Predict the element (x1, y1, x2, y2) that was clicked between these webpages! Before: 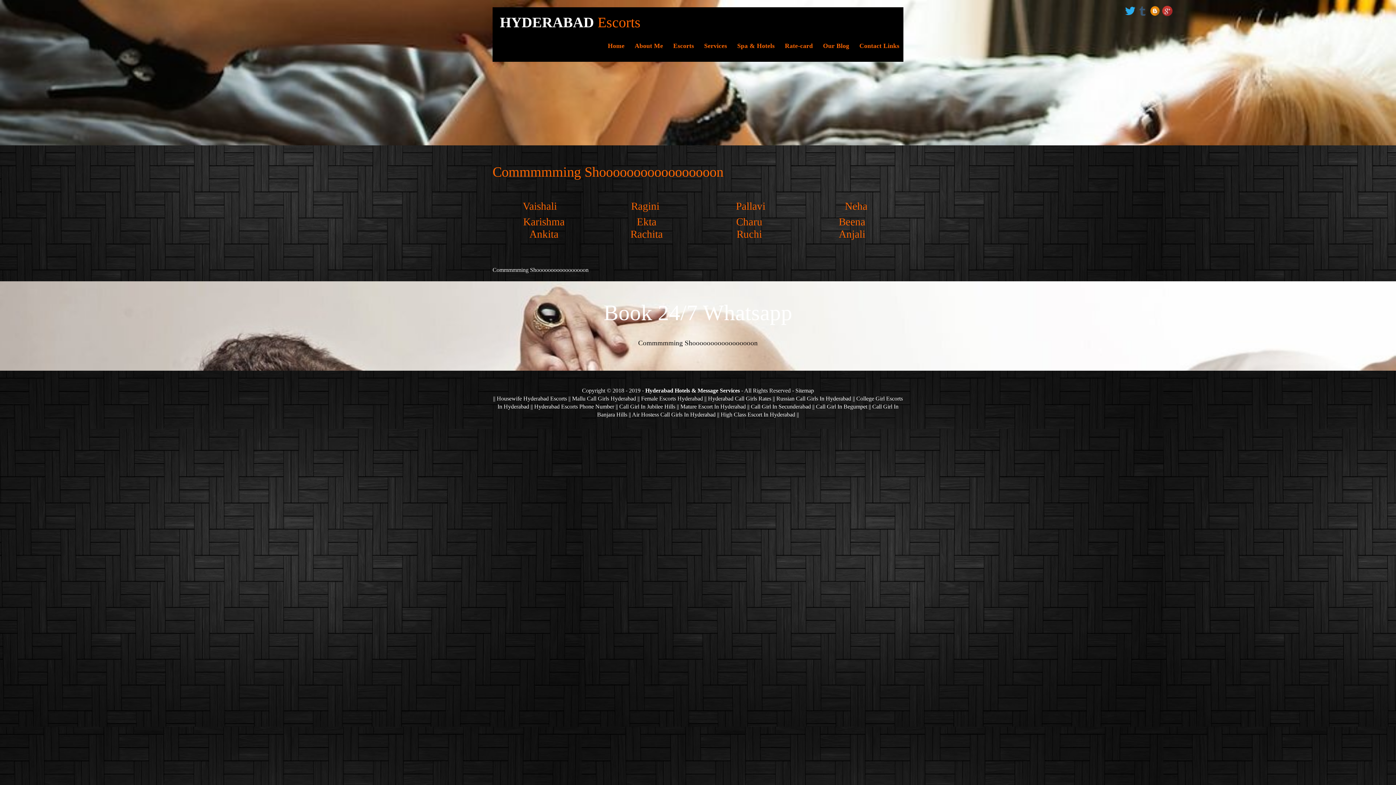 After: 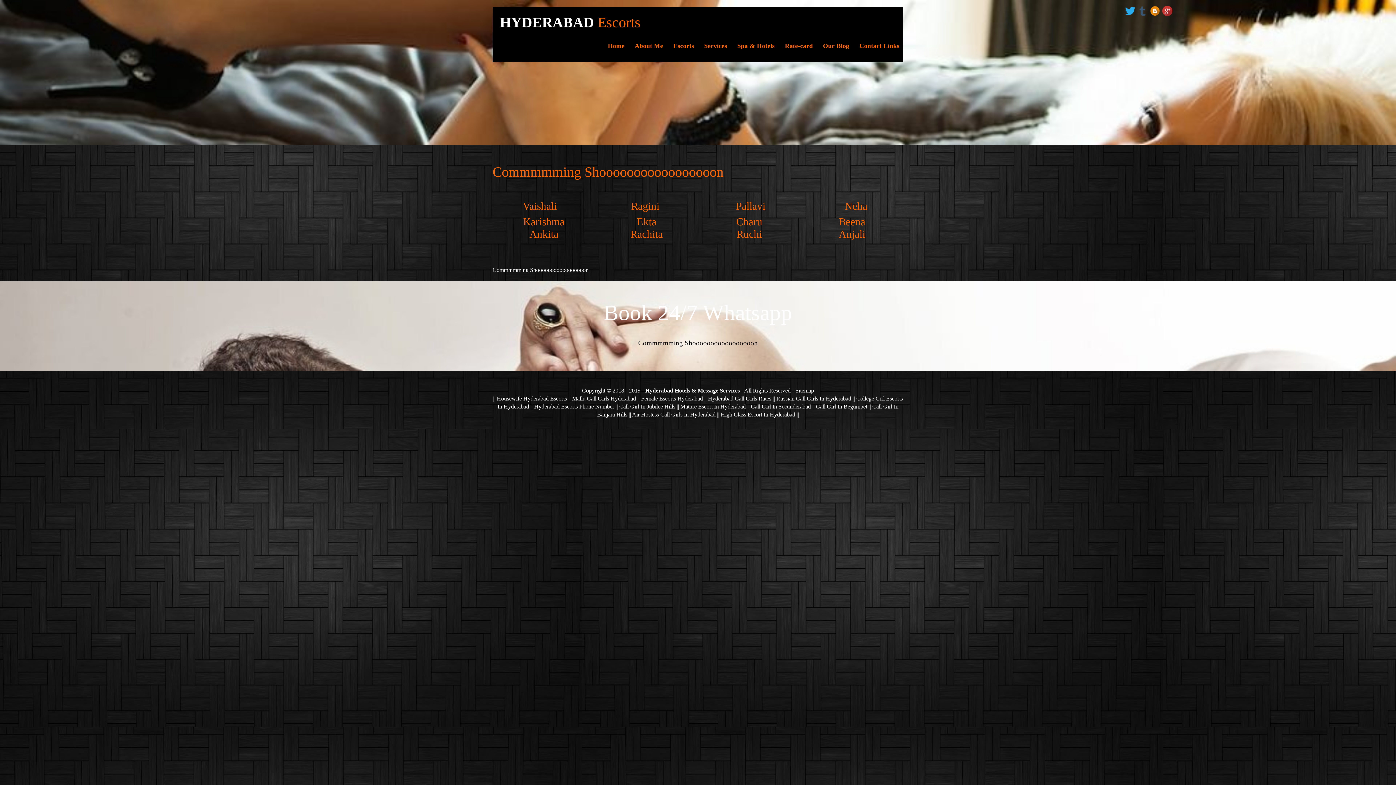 Action: bbox: (498, 216, 590, 227) label: Karishma
